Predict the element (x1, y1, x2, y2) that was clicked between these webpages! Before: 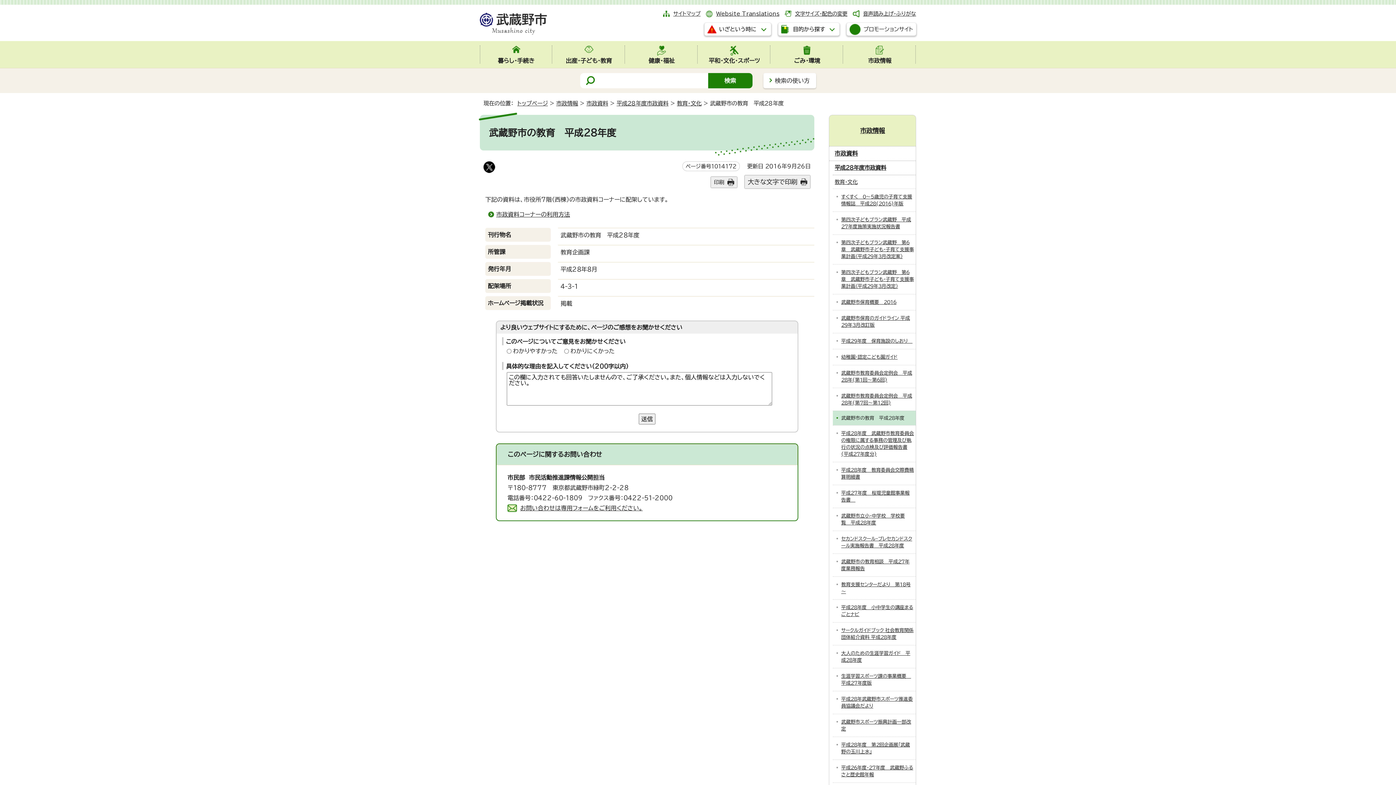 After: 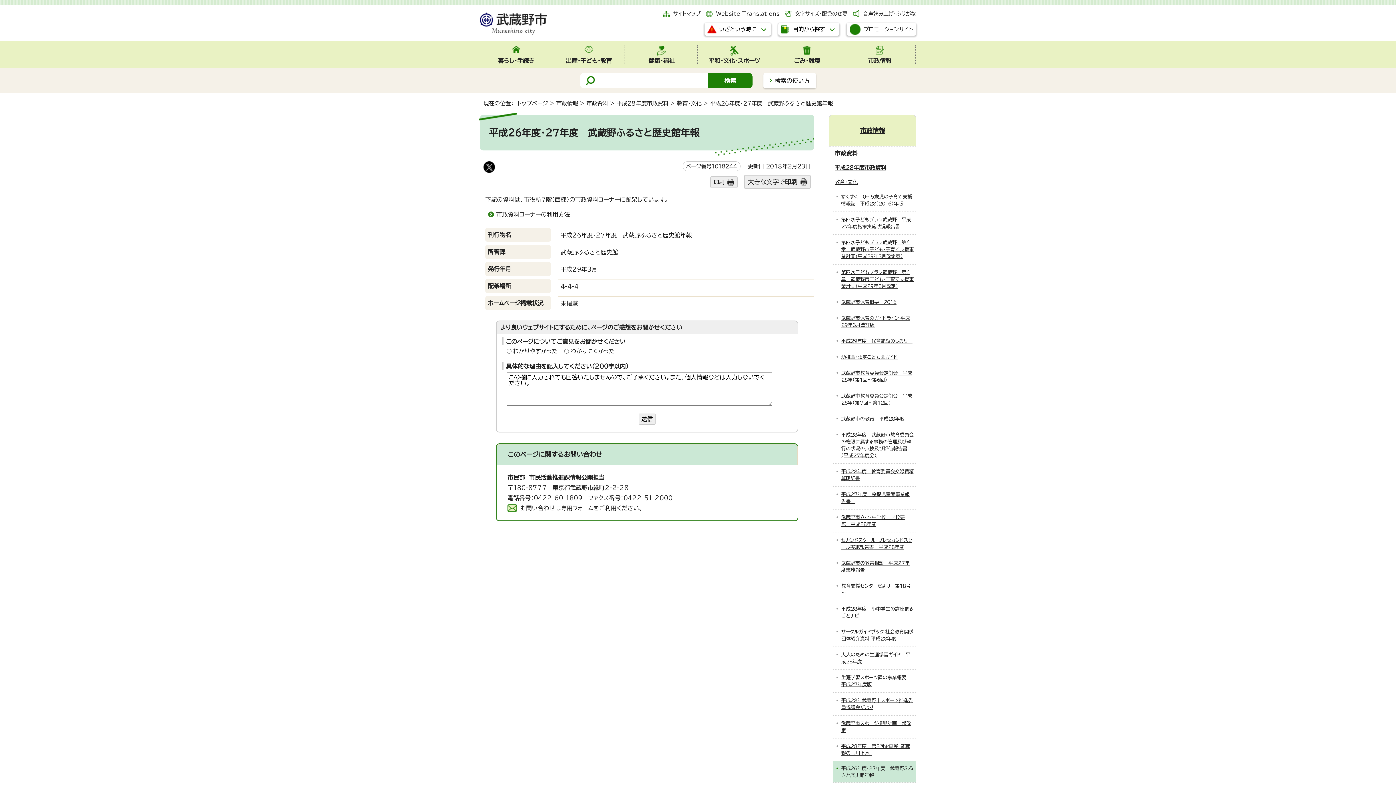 Action: bbox: (833, 760, 916, 782) label: 平成26年度・27年度　武蔵野ふるさと歴史館年報